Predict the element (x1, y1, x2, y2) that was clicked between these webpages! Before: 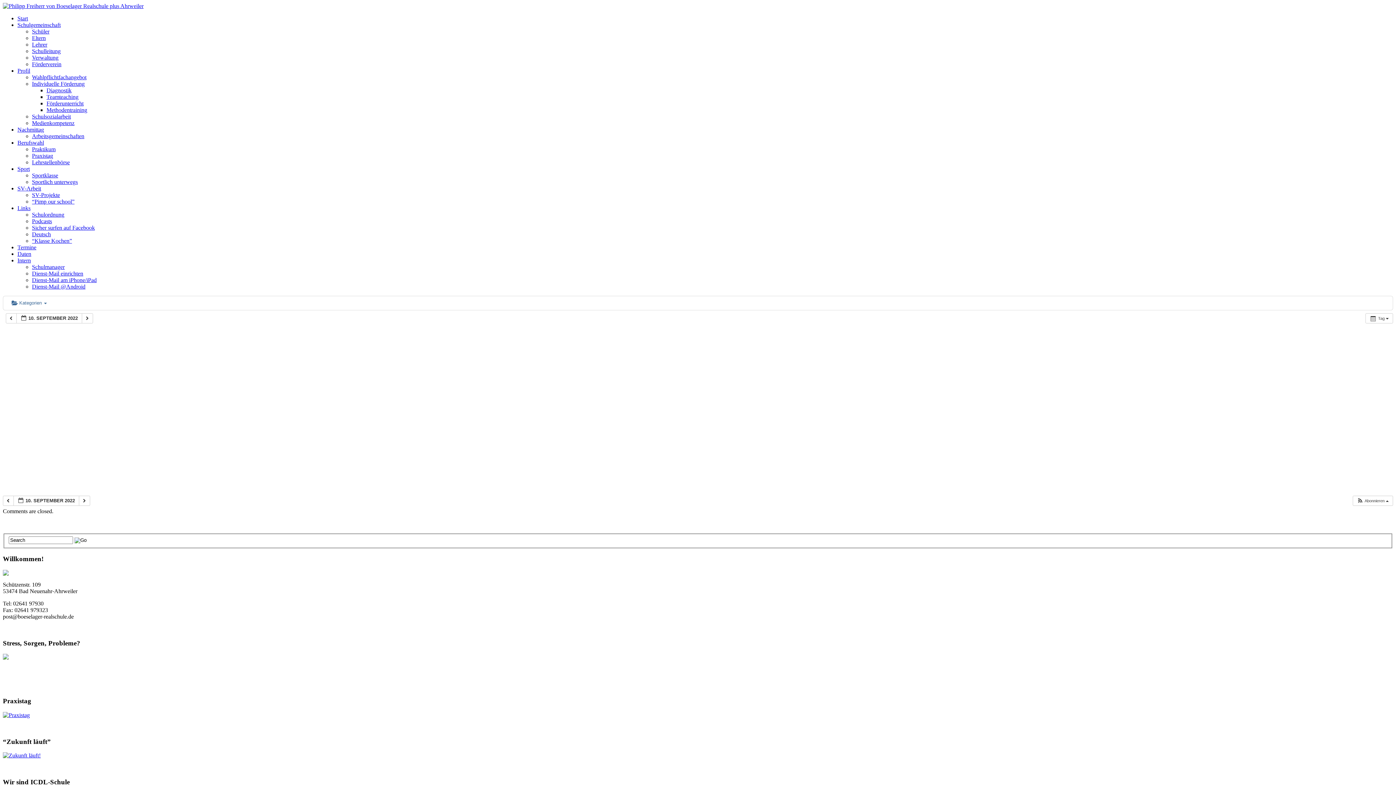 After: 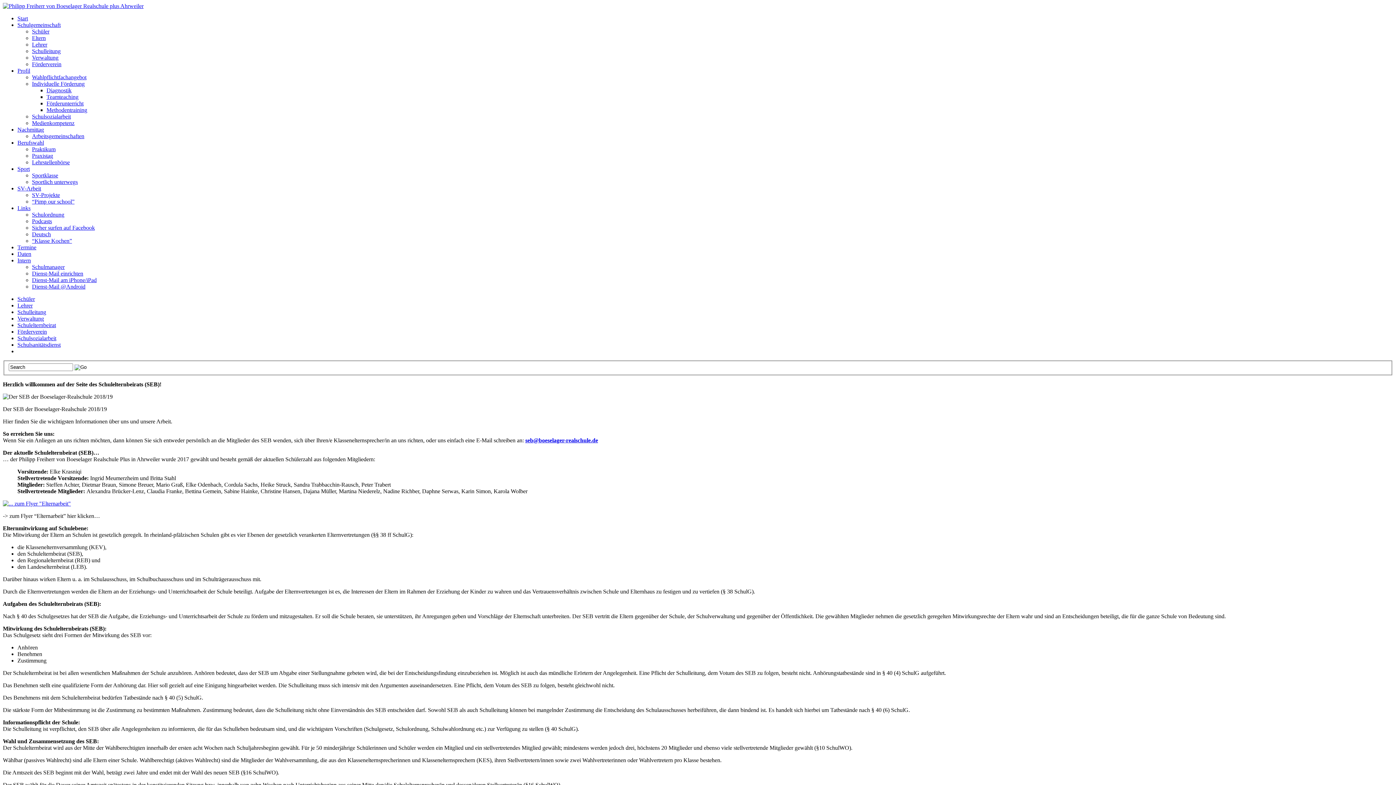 Action: bbox: (32, 34, 45, 41) label: Eltern